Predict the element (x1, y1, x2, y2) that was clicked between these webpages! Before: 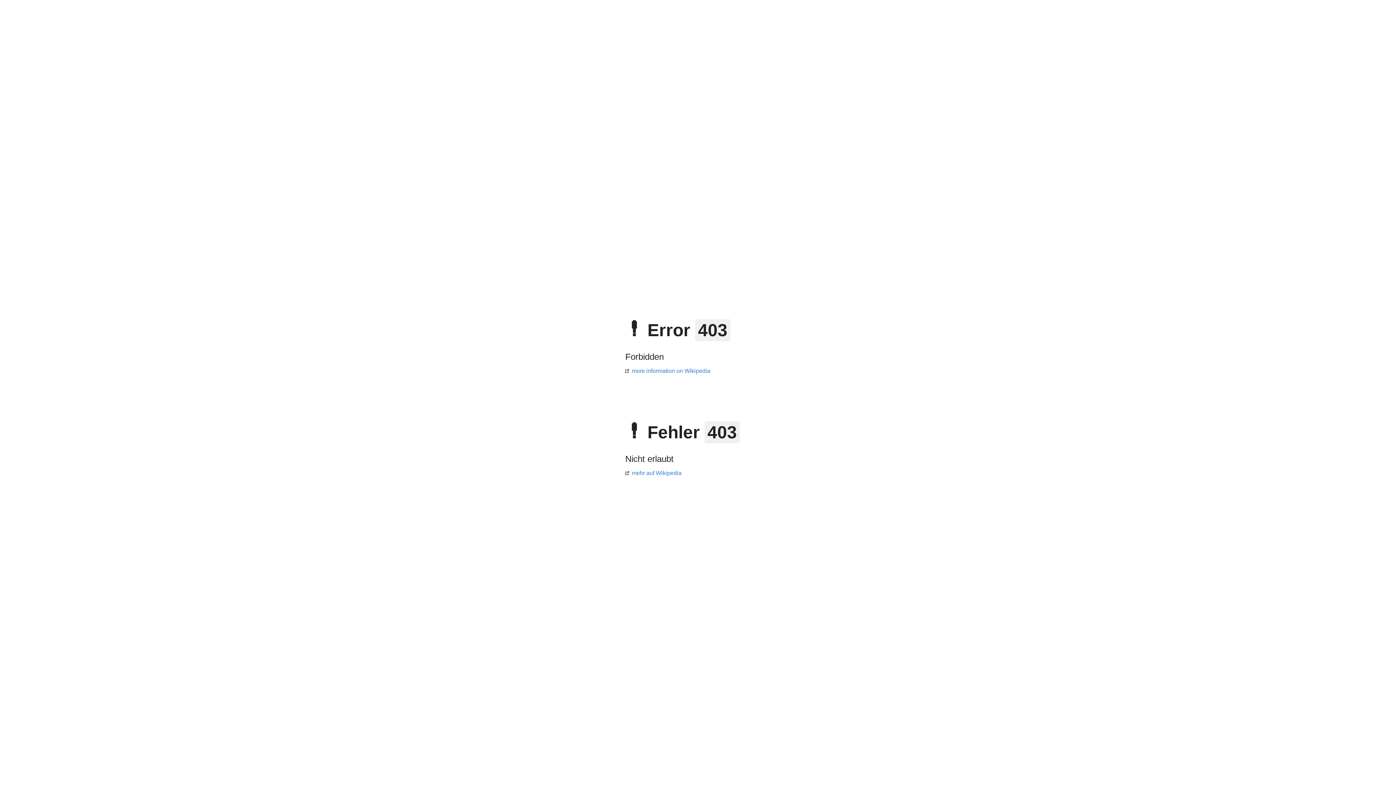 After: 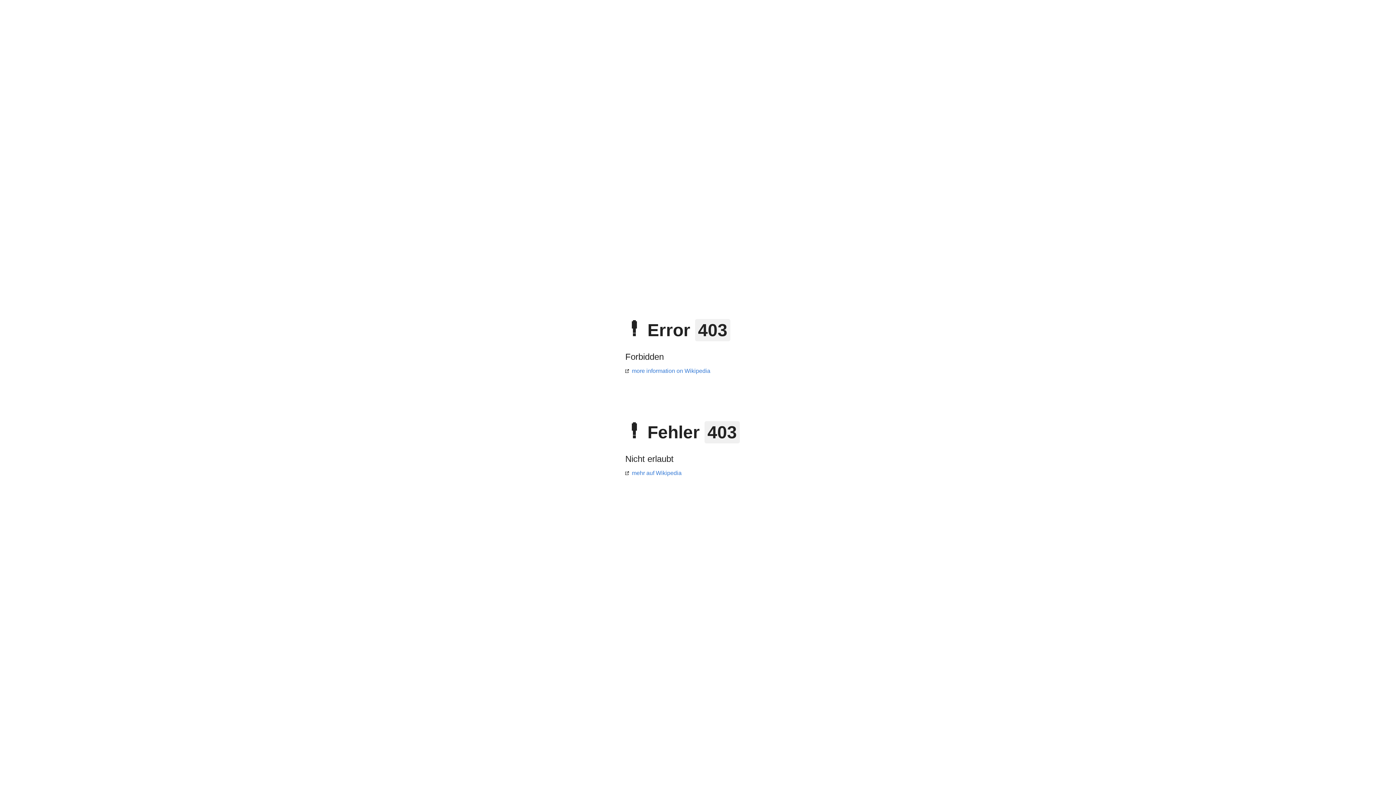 Action: label: mehr auf Wikipedia bbox: (625, 470, 681, 476)